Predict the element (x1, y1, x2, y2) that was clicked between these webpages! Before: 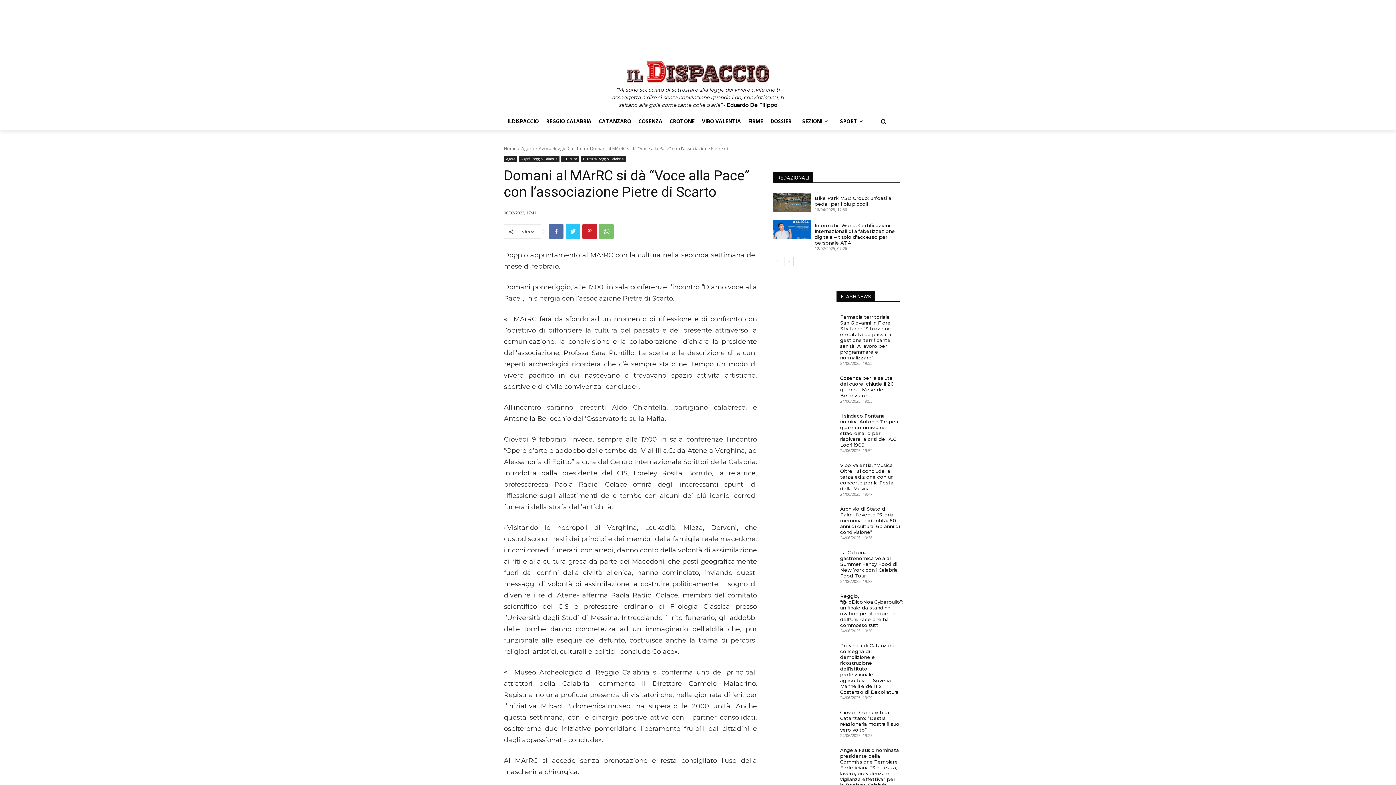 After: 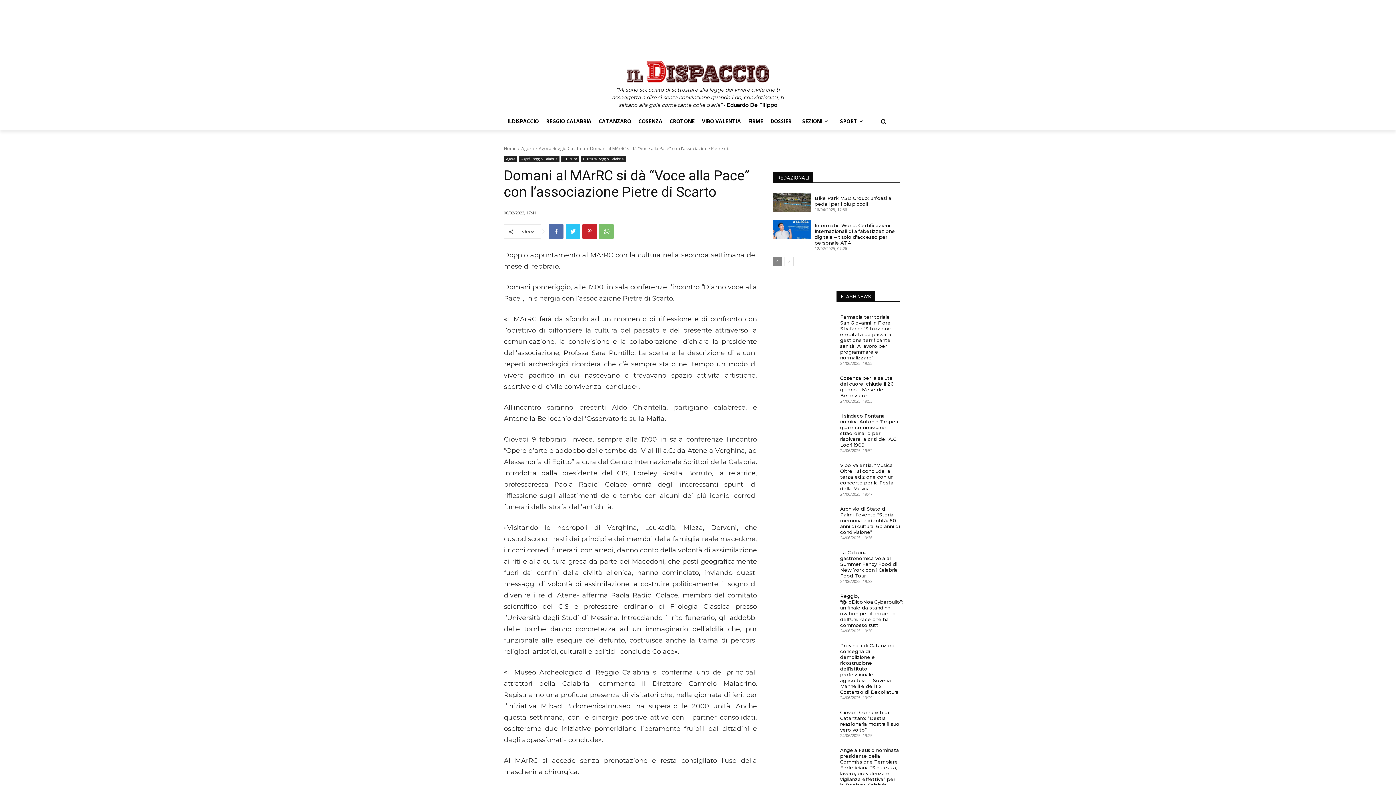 Action: label: prev-page bbox: (773, 256, 782, 266)